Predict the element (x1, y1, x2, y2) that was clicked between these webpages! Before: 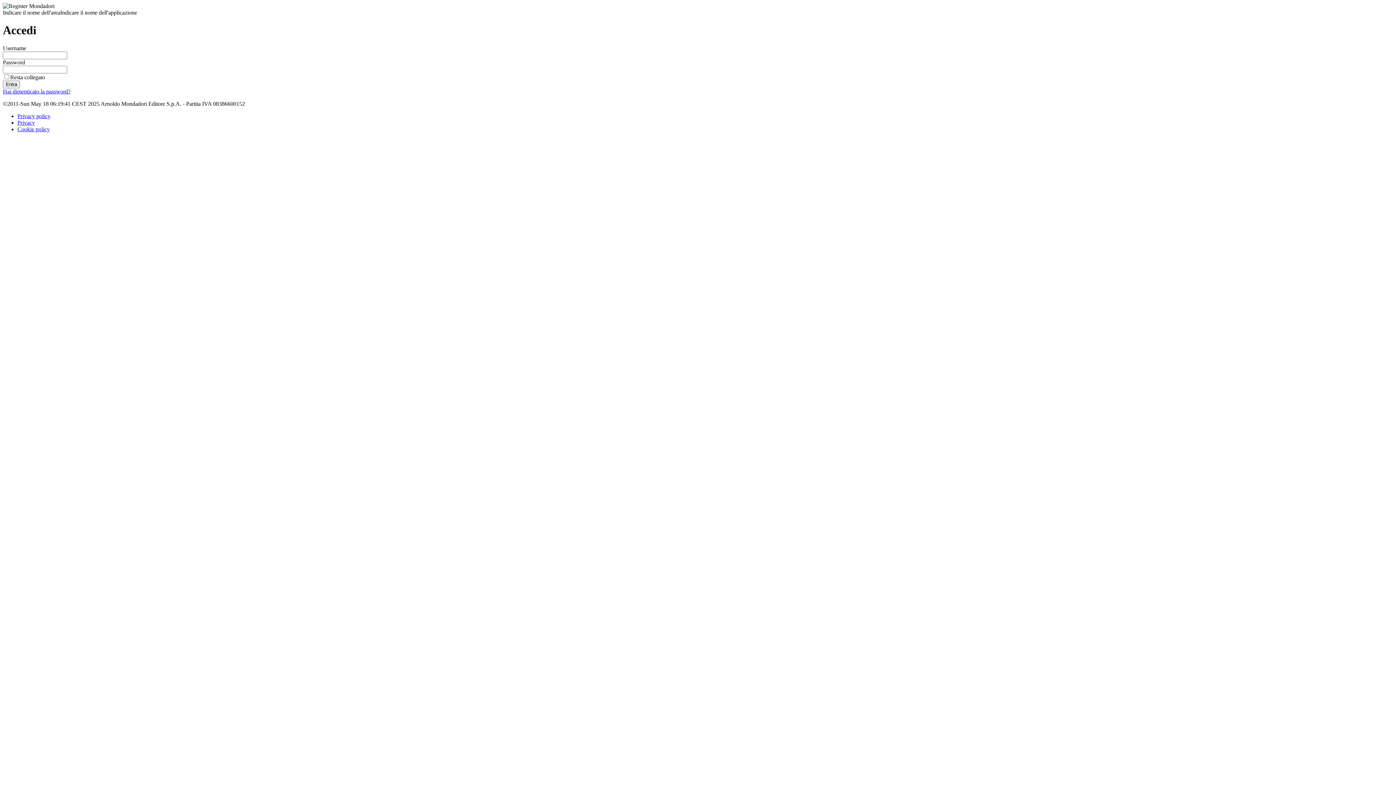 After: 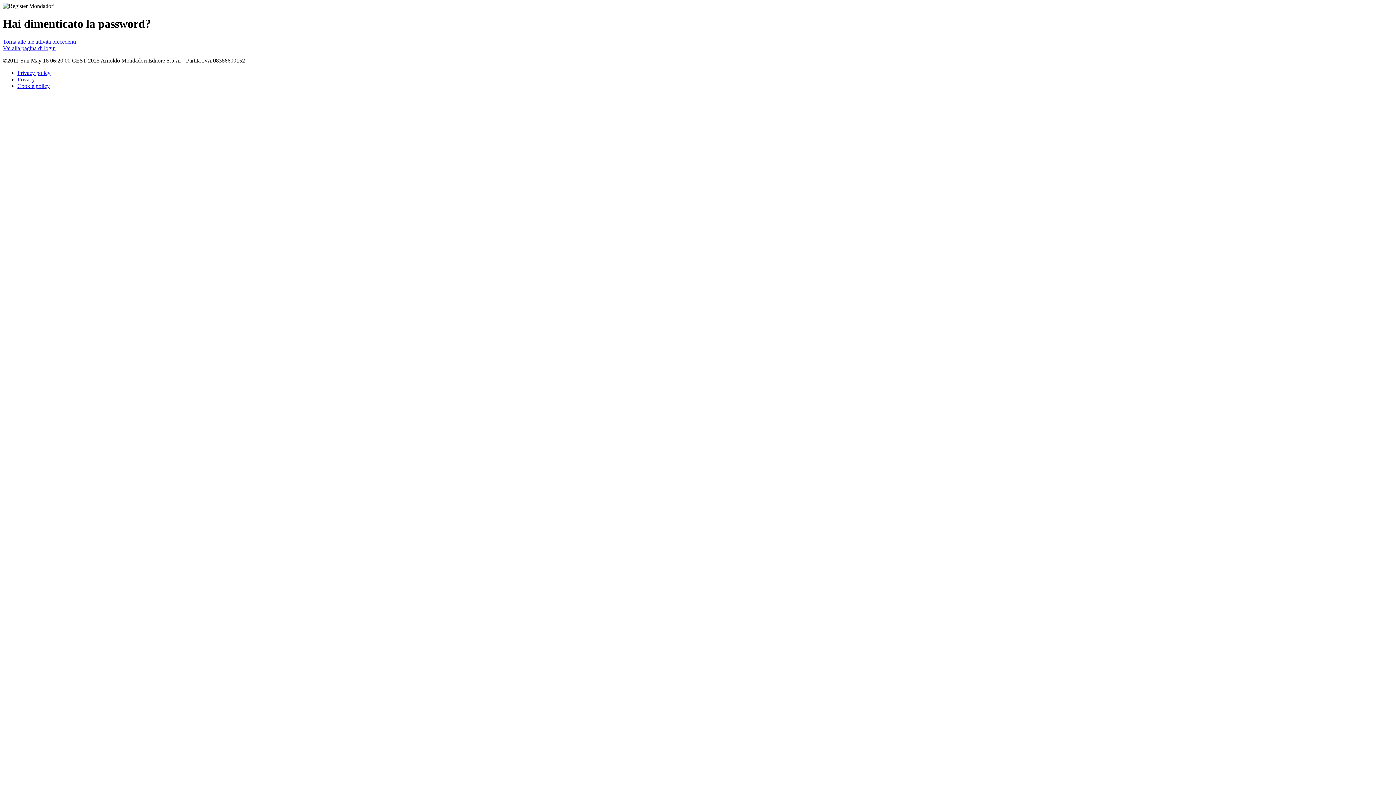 Action: label: Hai dimenticato la password? bbox: (2, 88, 70, 94)